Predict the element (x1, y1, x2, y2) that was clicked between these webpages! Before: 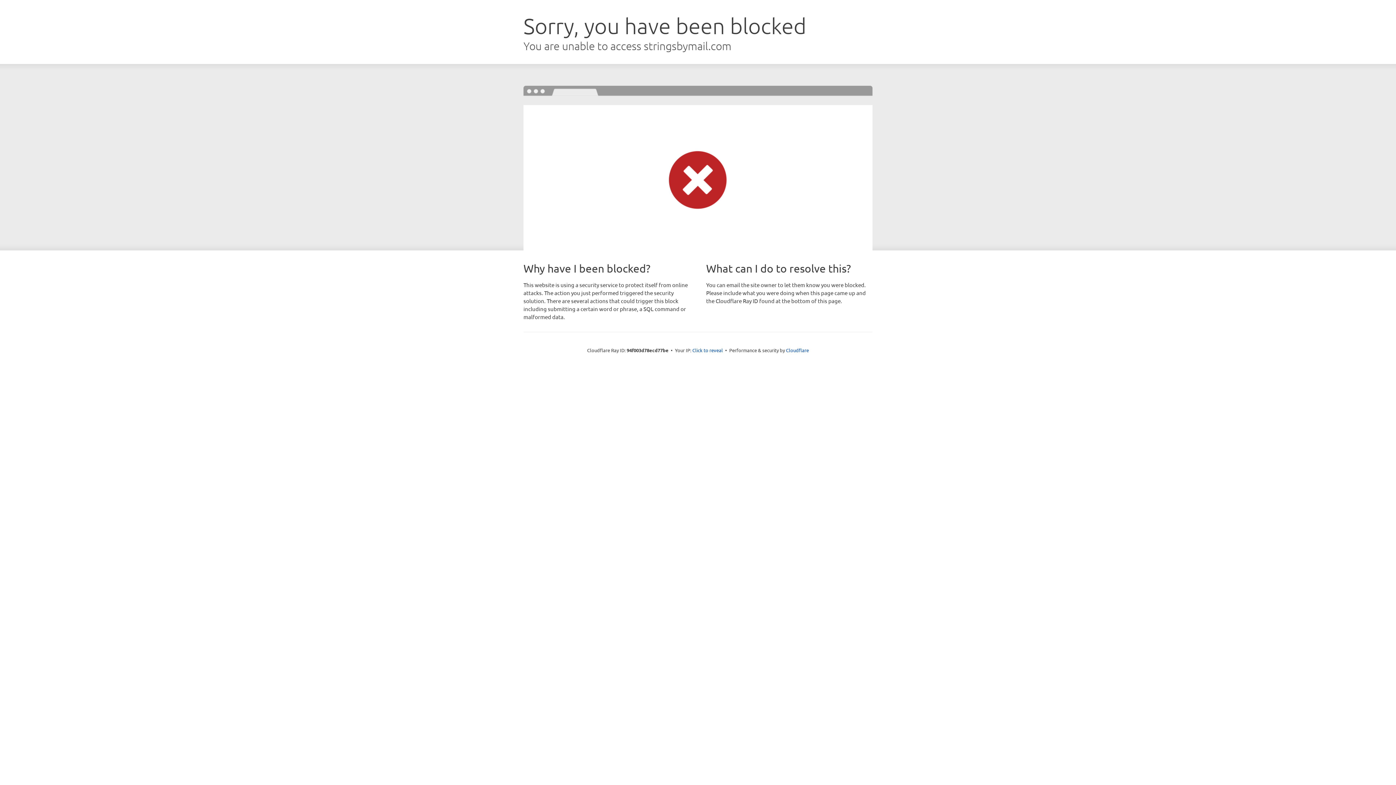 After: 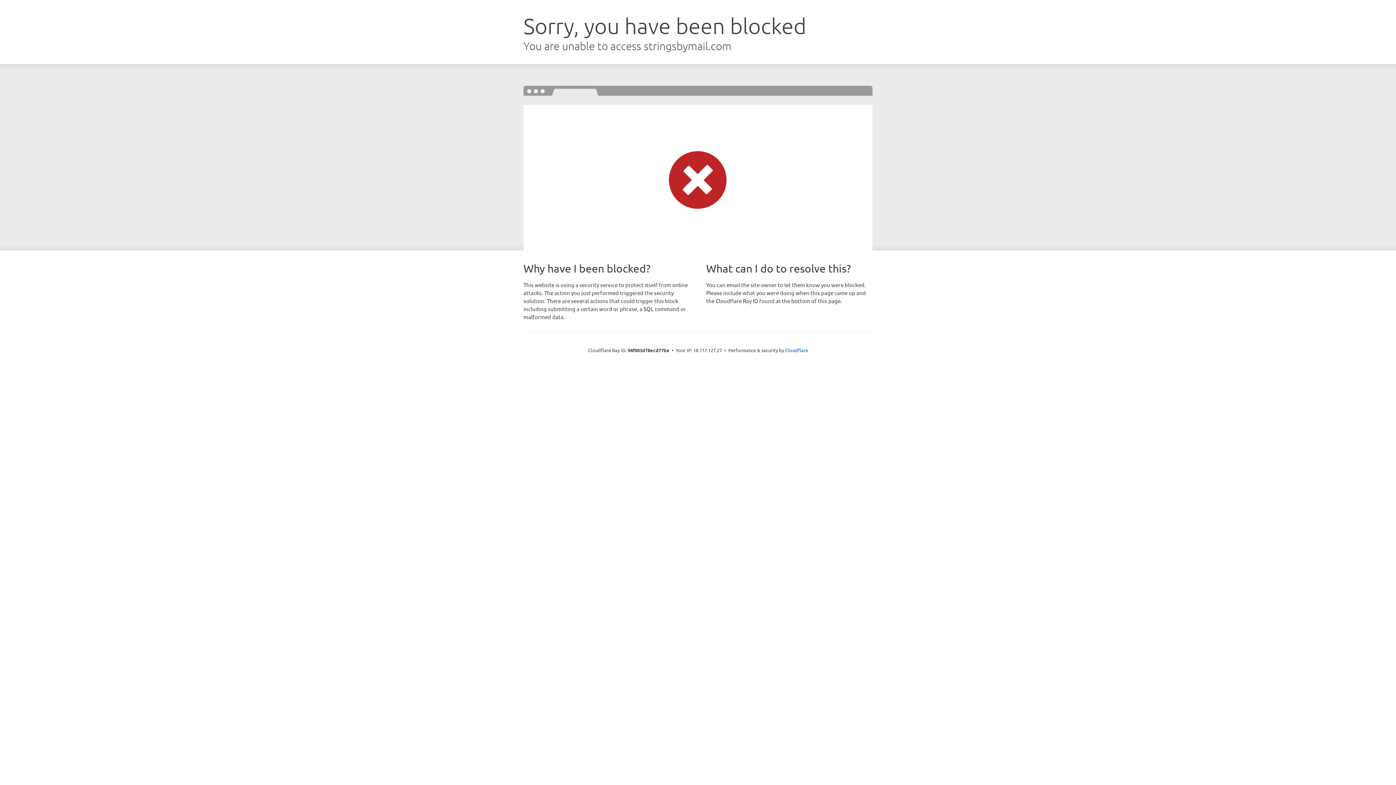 Action: bbox: (692, 346, 723, 353) label: Click to reveal